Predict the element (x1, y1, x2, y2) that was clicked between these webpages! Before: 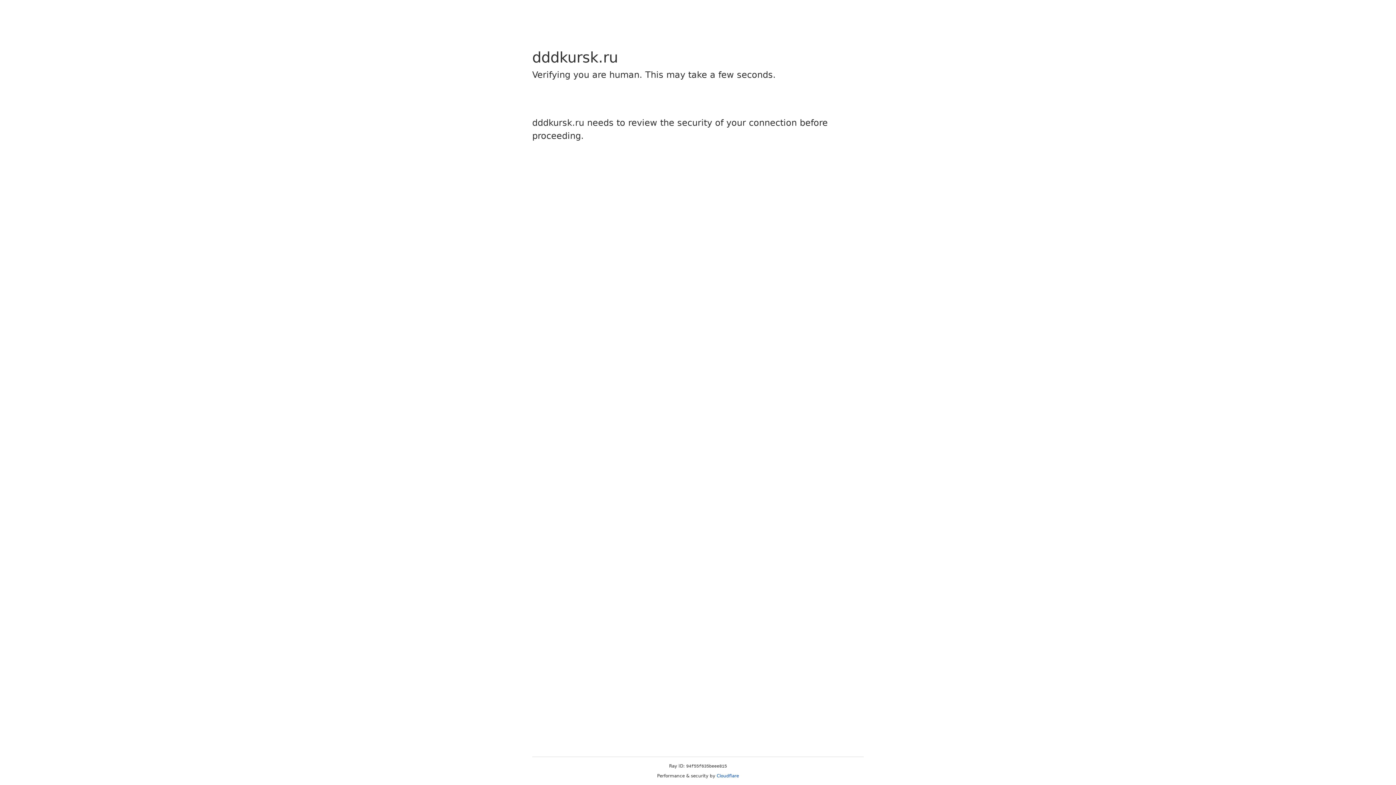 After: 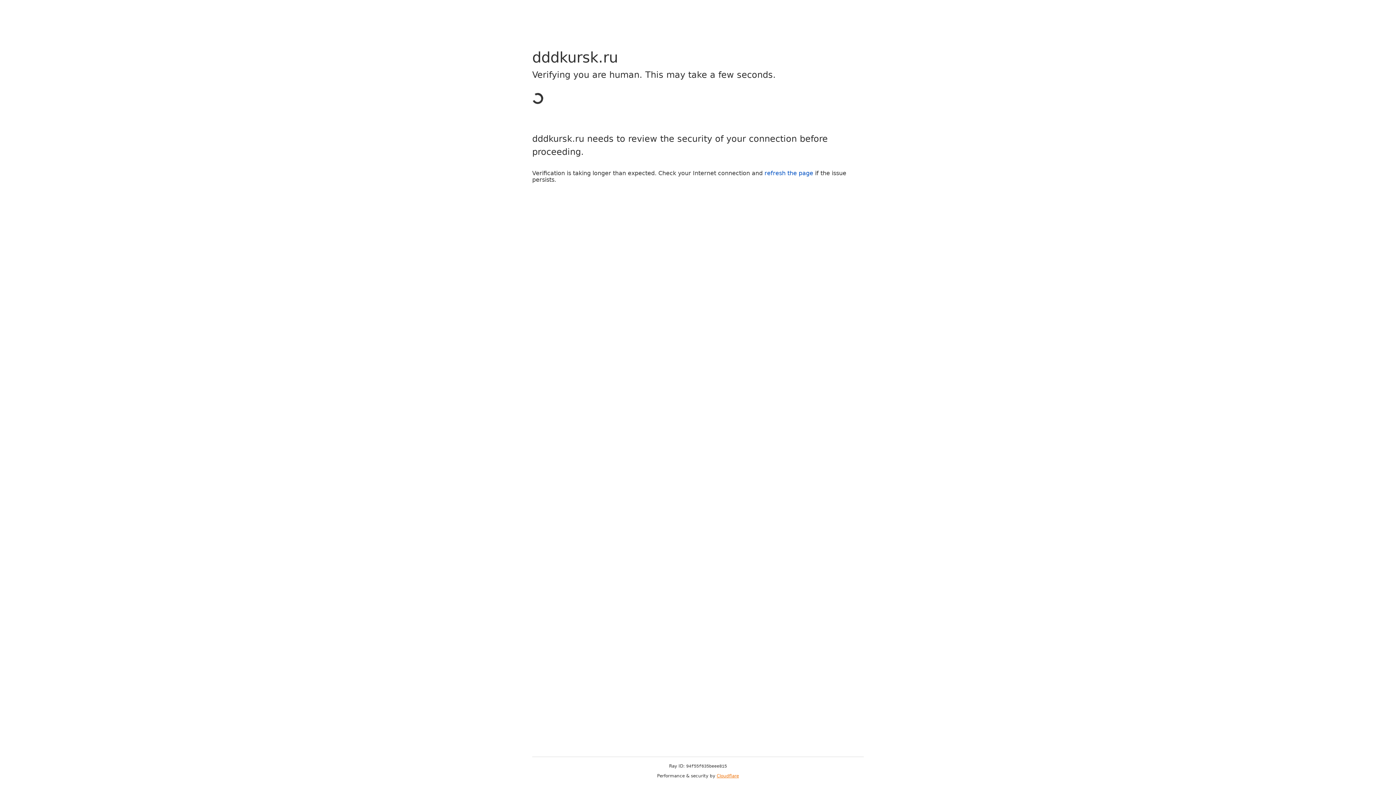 Action: bbox: (716, 773, 739, 778) label: Cloudflare